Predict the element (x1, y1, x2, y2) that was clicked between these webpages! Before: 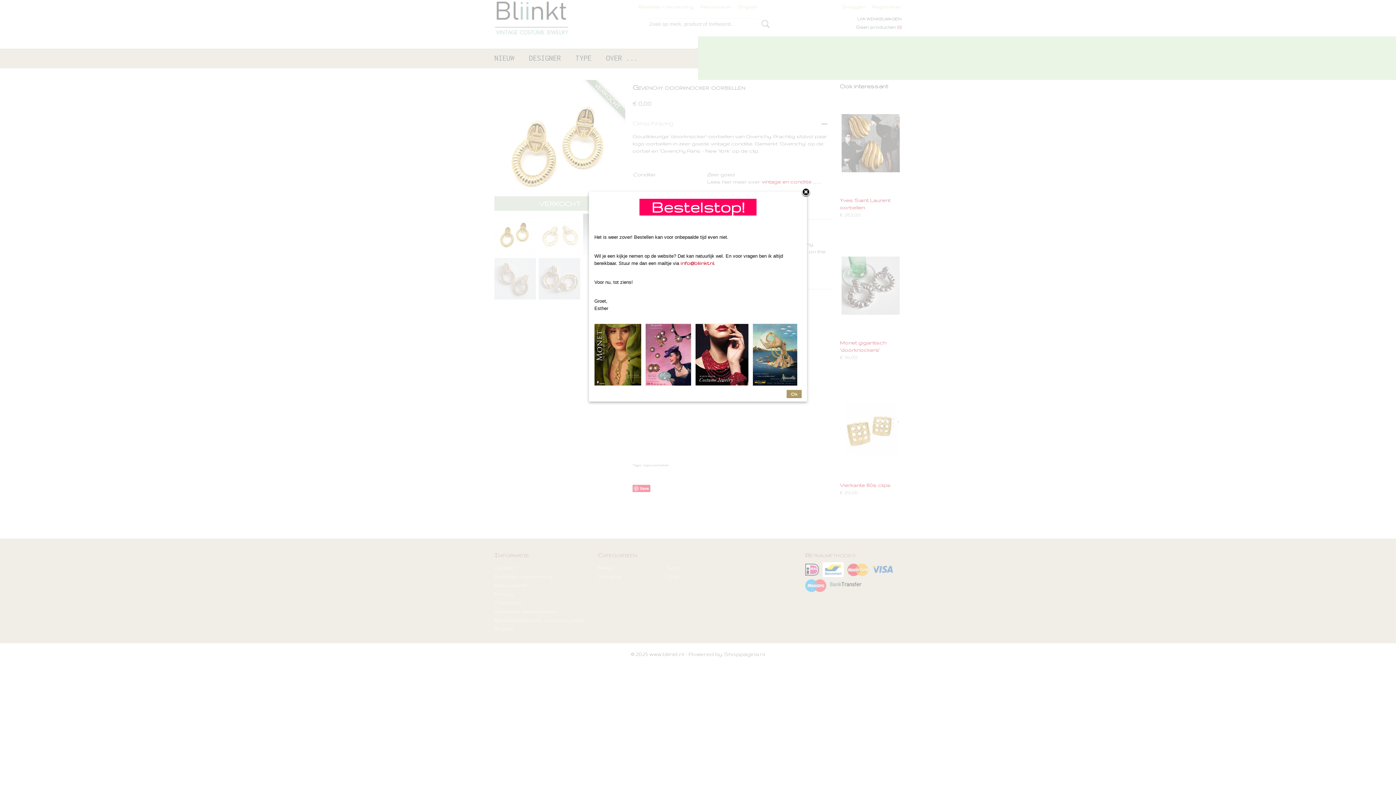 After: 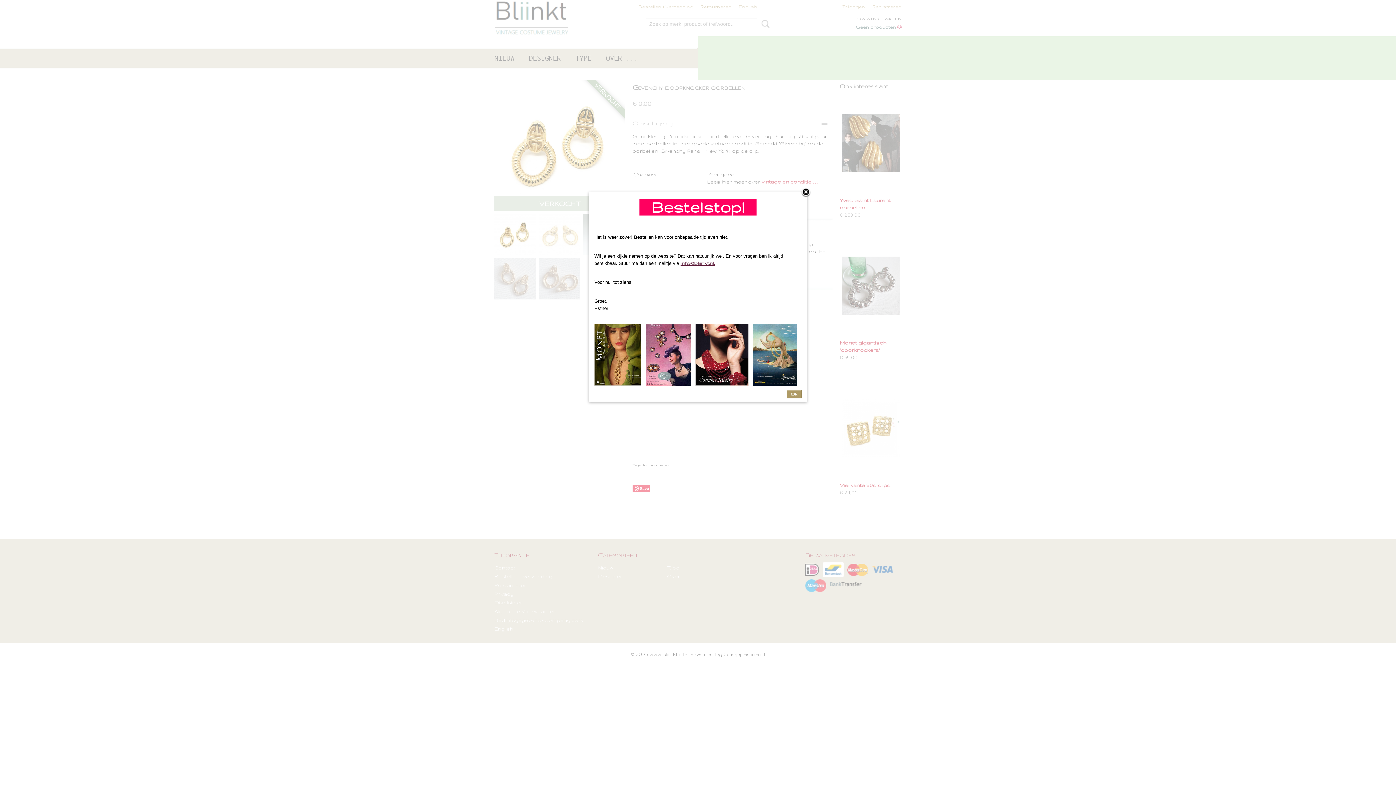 Action: label: info@bliinkt.nl. bbox: (680, 260, 714, 266)